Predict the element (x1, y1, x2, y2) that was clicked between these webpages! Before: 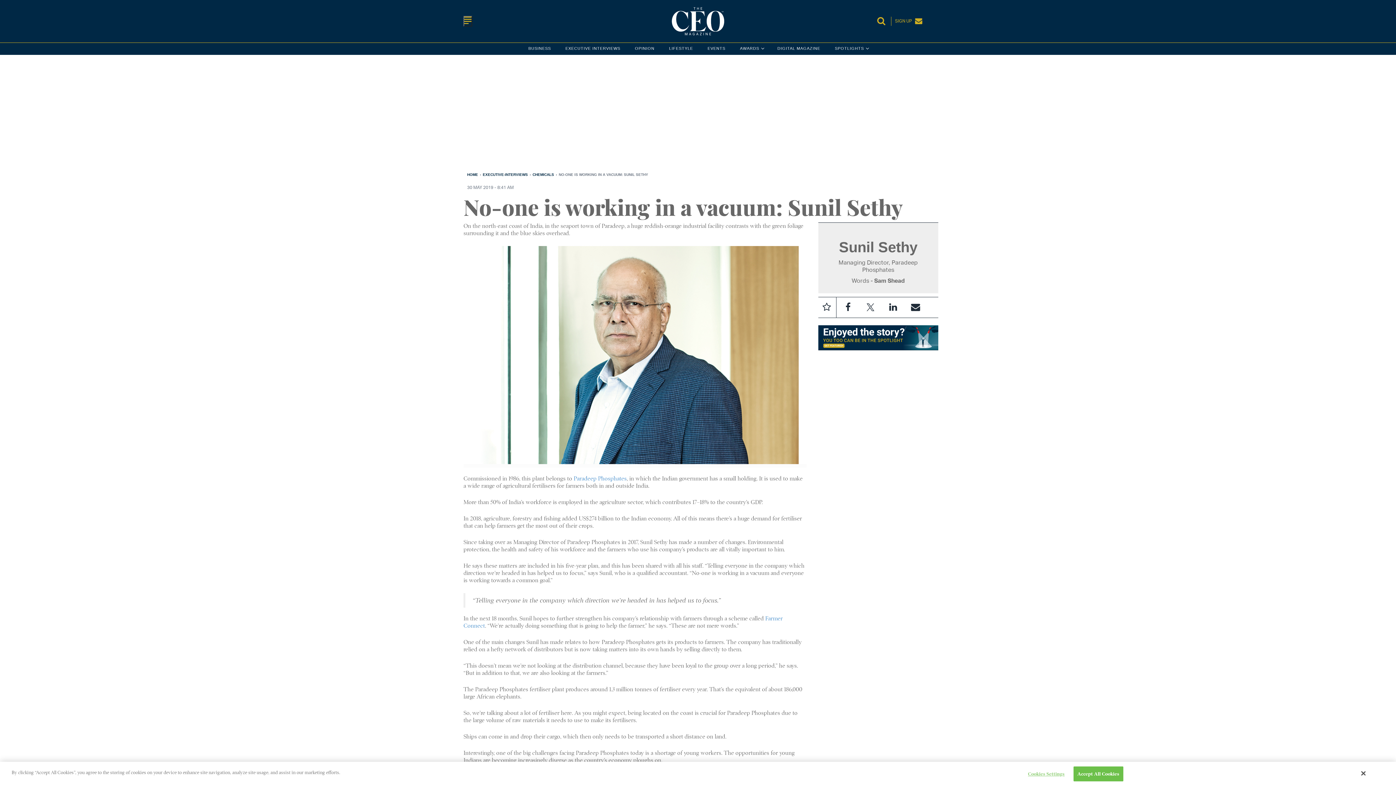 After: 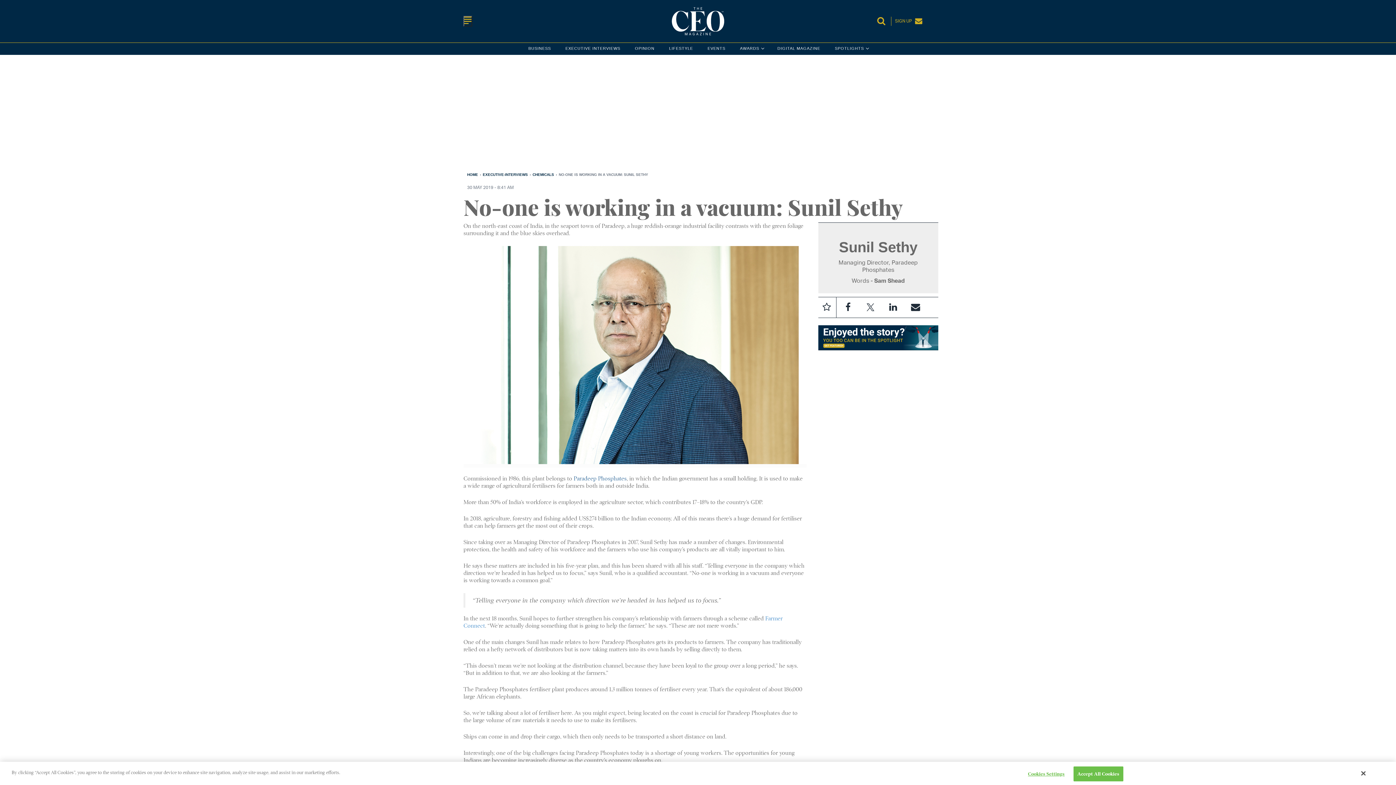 Action: label: Paradeep Phosphates bbox: (573, 475, 626, 482)